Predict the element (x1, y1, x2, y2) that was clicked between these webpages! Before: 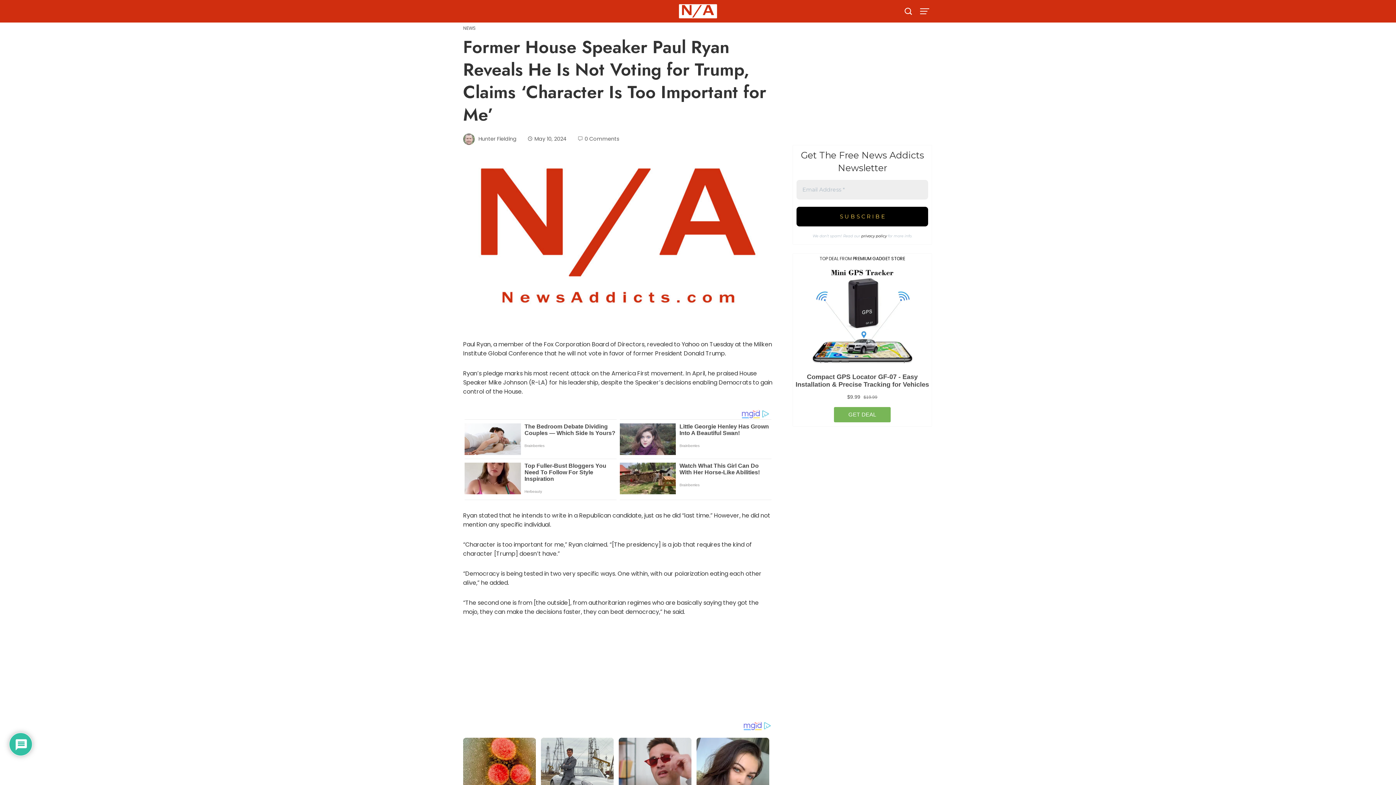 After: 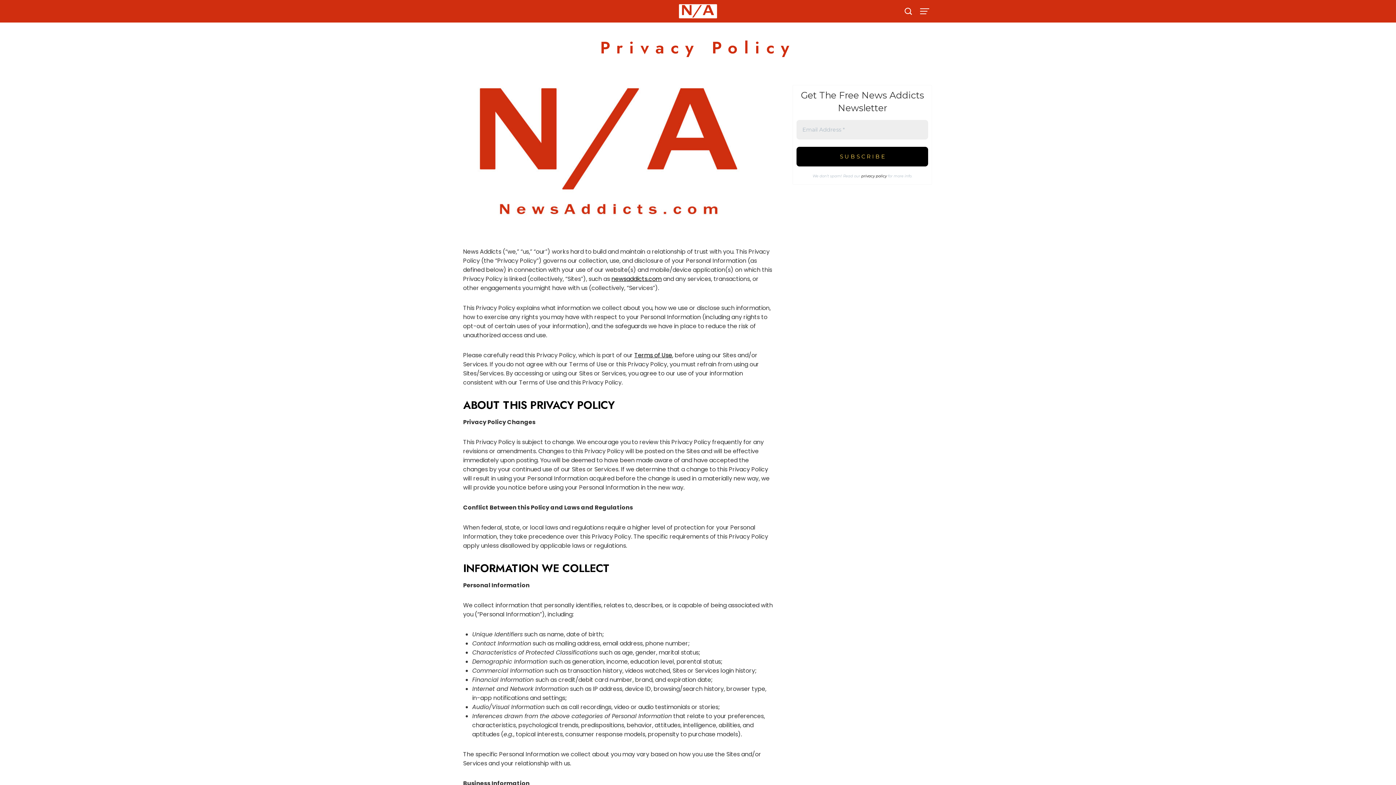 Action: label: privacy policy bbox: (861, 233, 886, 238)